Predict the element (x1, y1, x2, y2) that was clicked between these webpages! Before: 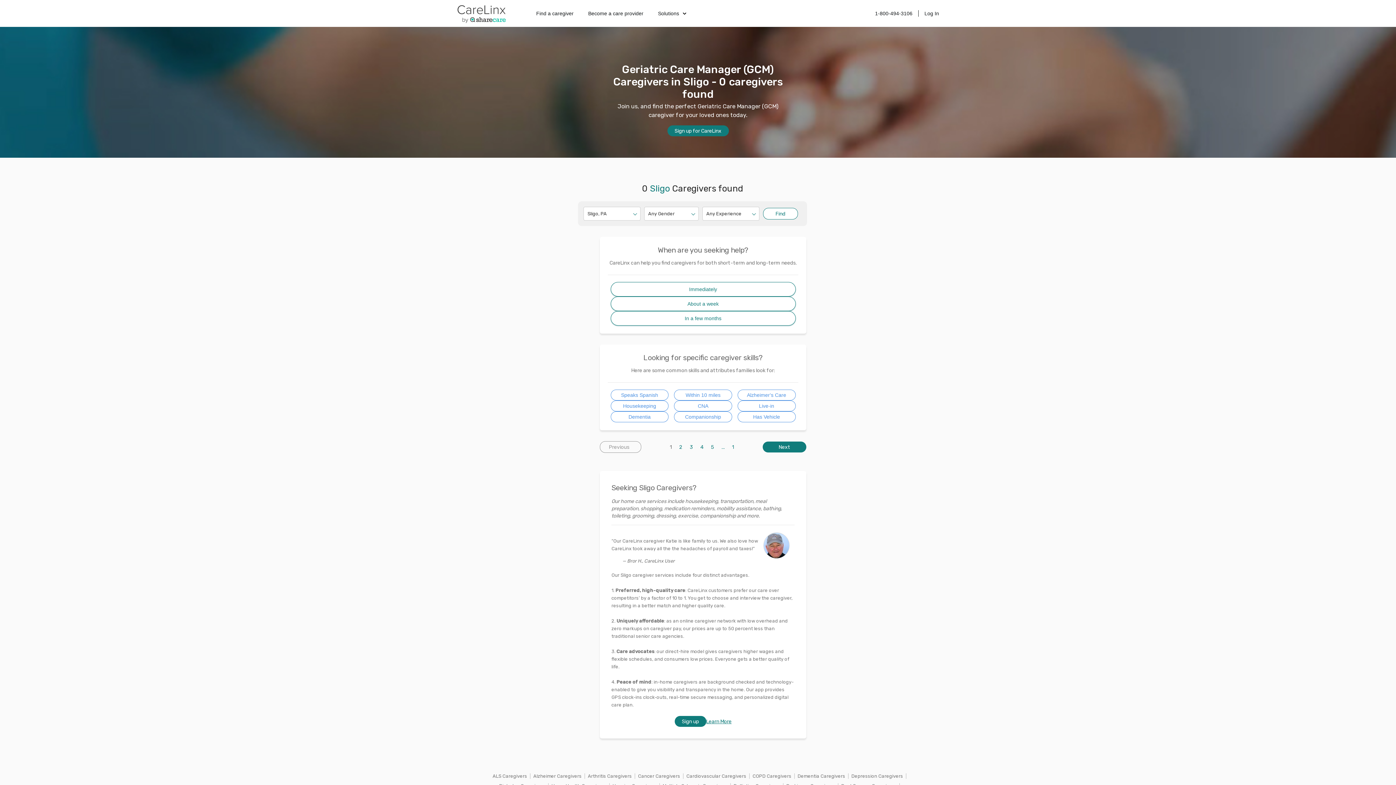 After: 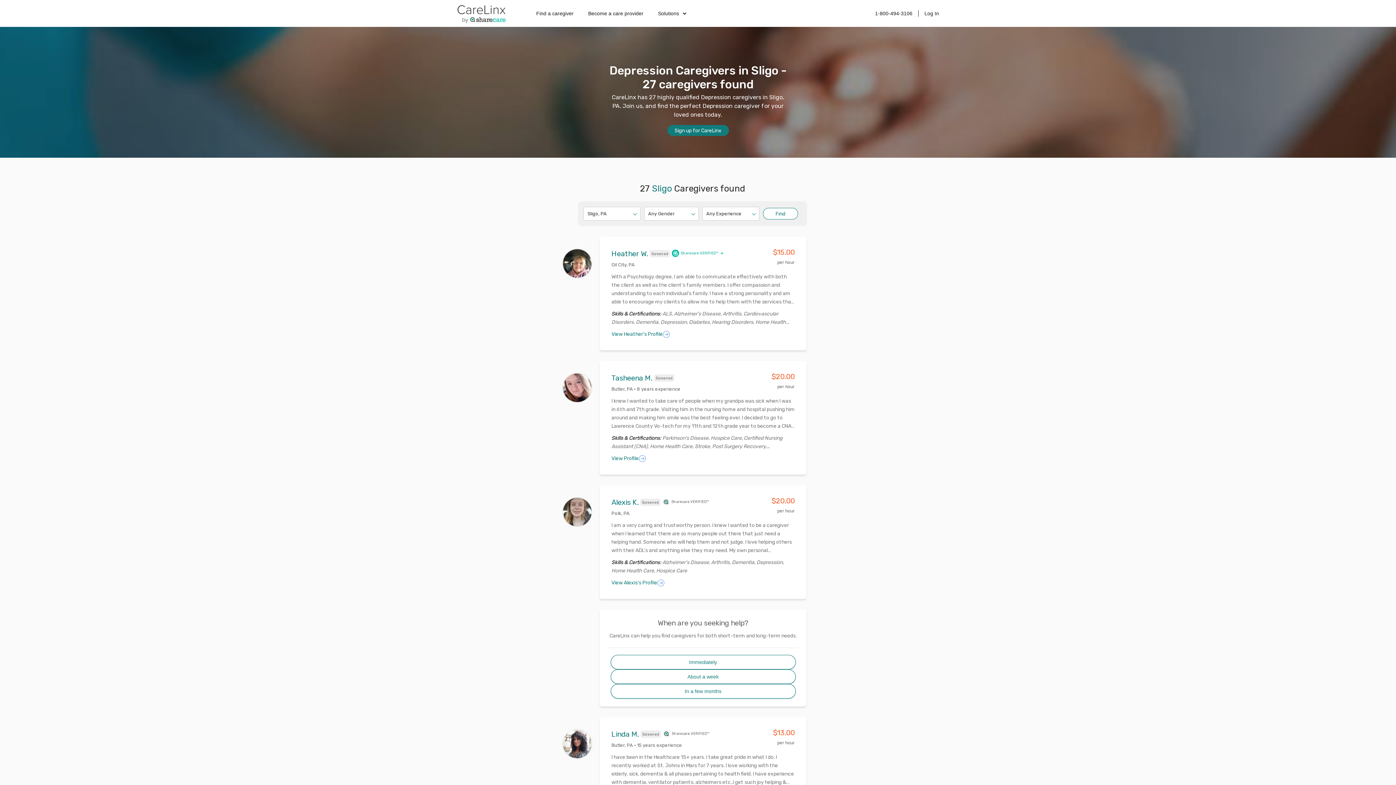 Action: bbox: (848, 773, 906, 779) label: Depression Caregivers